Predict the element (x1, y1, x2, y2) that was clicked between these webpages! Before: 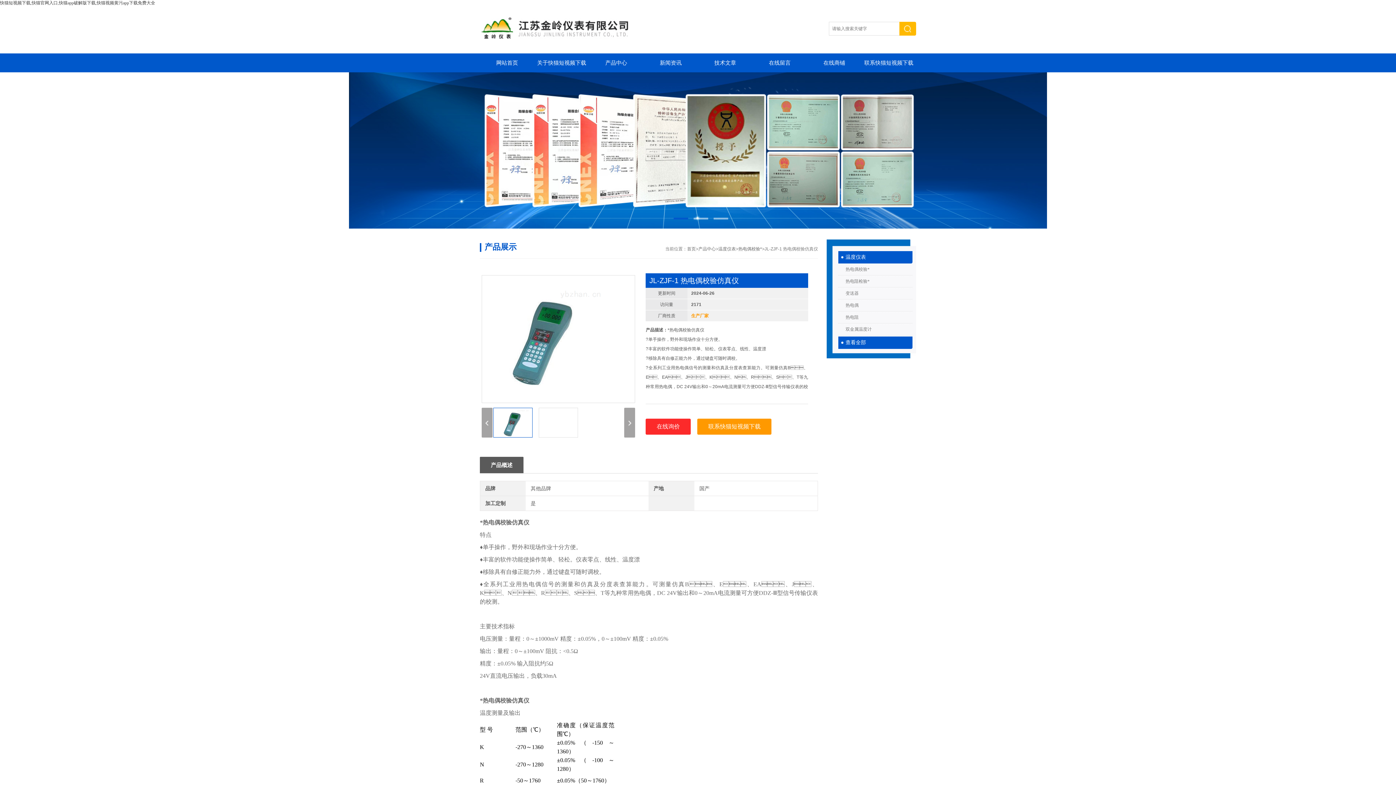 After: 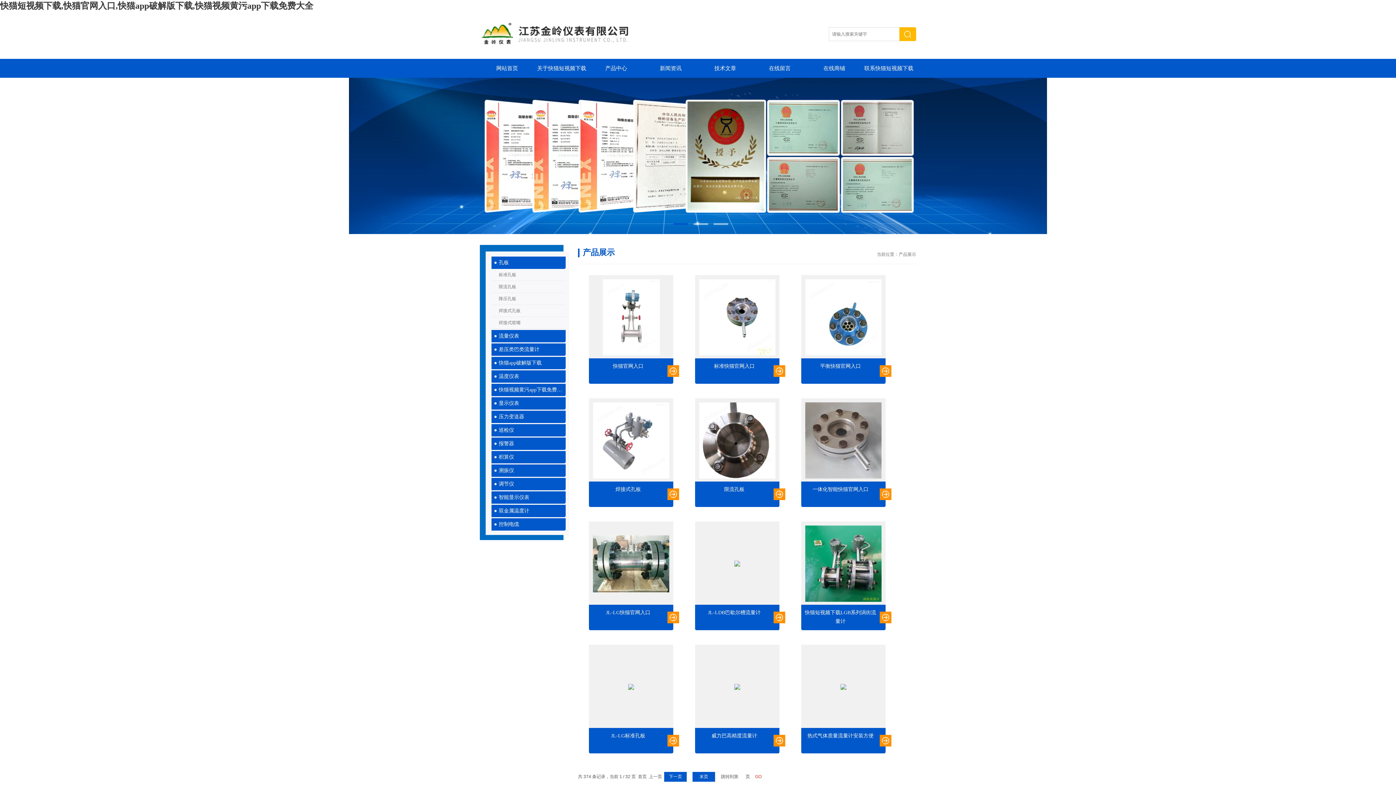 Action: bbox: (589, 53, 643, 72) label: 产品中心